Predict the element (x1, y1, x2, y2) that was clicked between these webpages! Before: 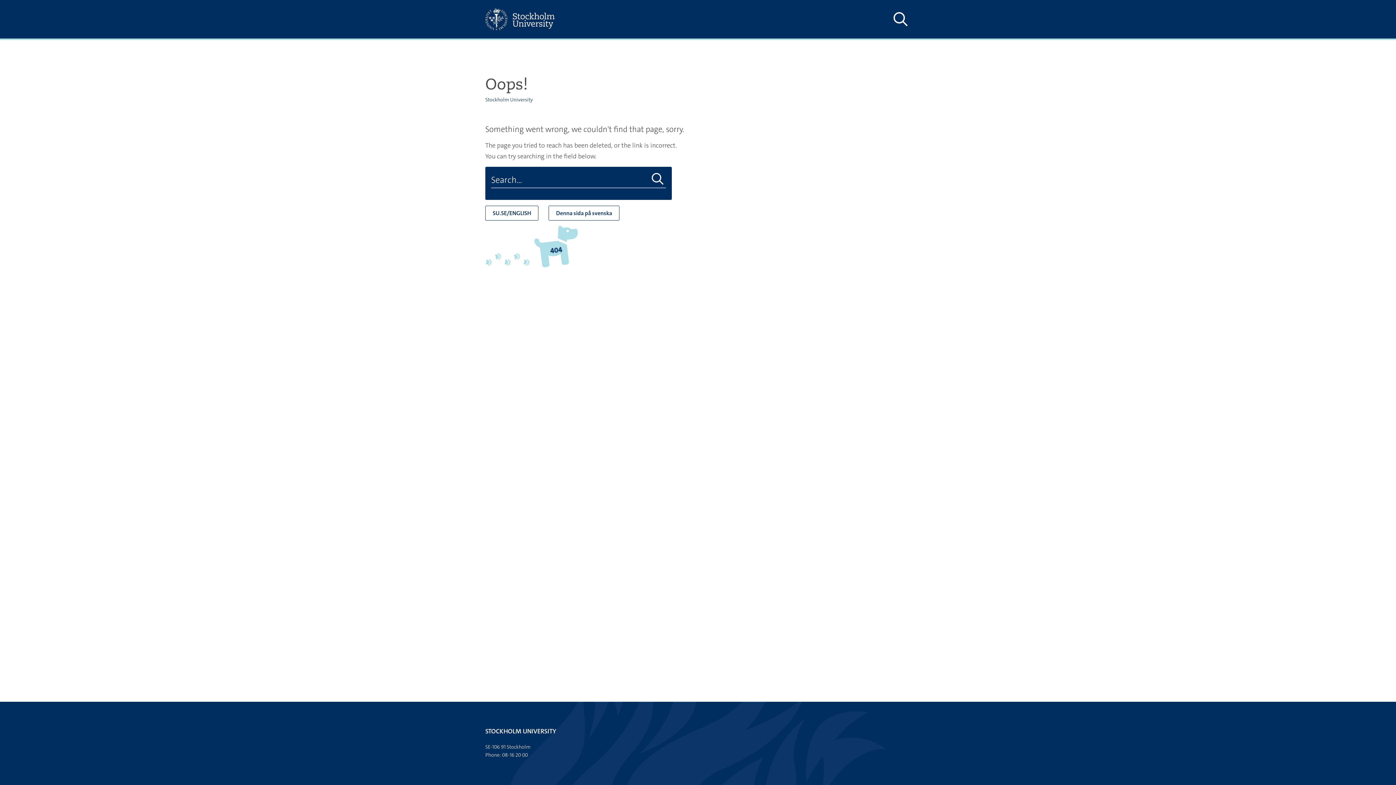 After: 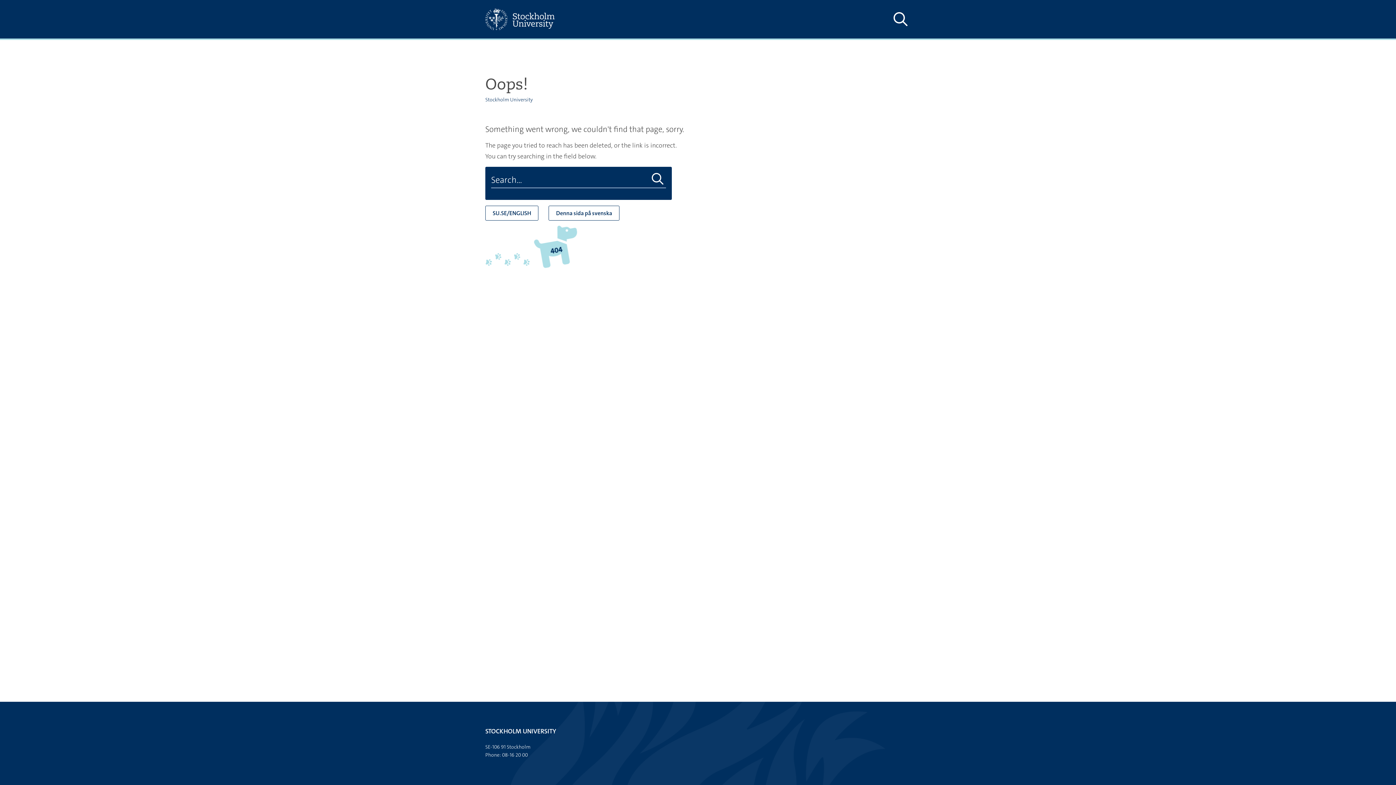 Action: label: Do search bbox: (649, 172, 666, 186)